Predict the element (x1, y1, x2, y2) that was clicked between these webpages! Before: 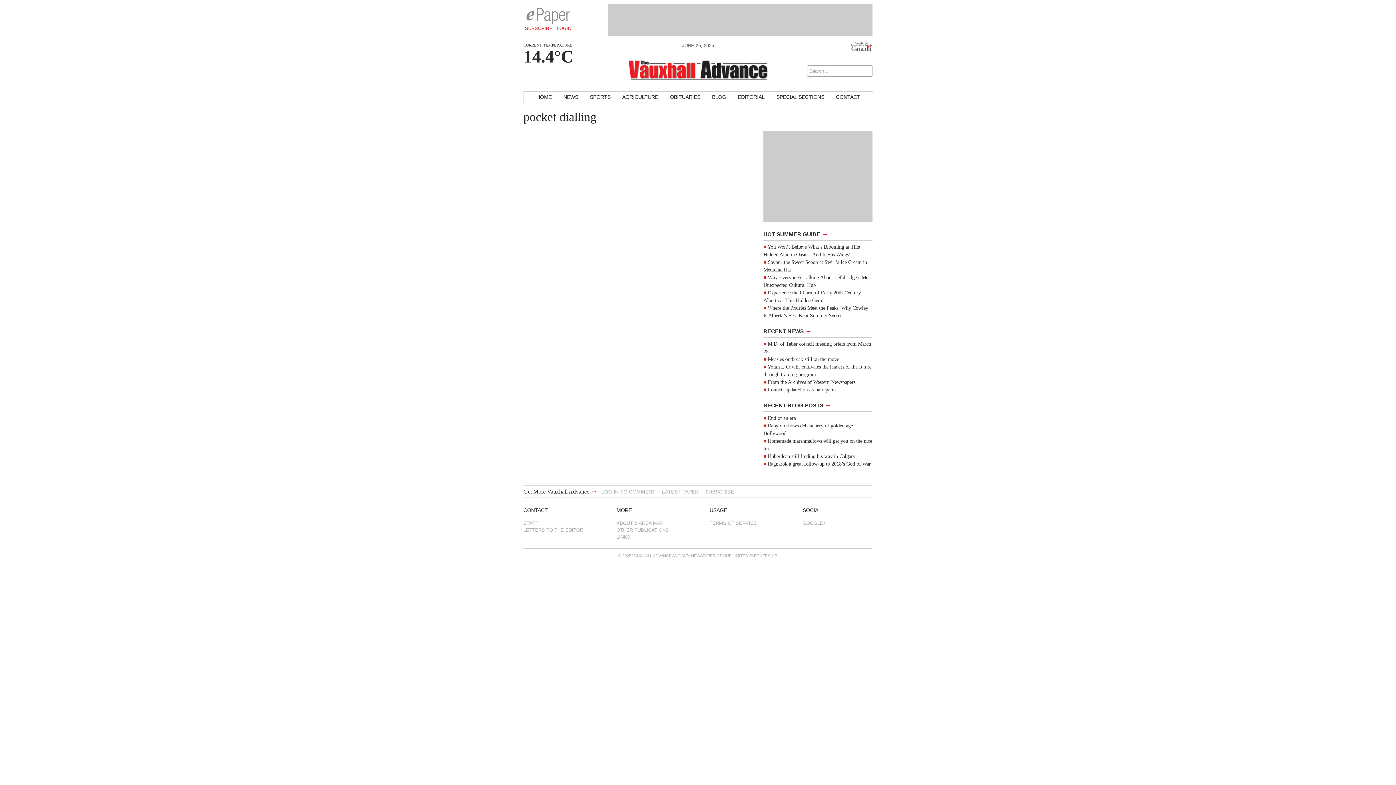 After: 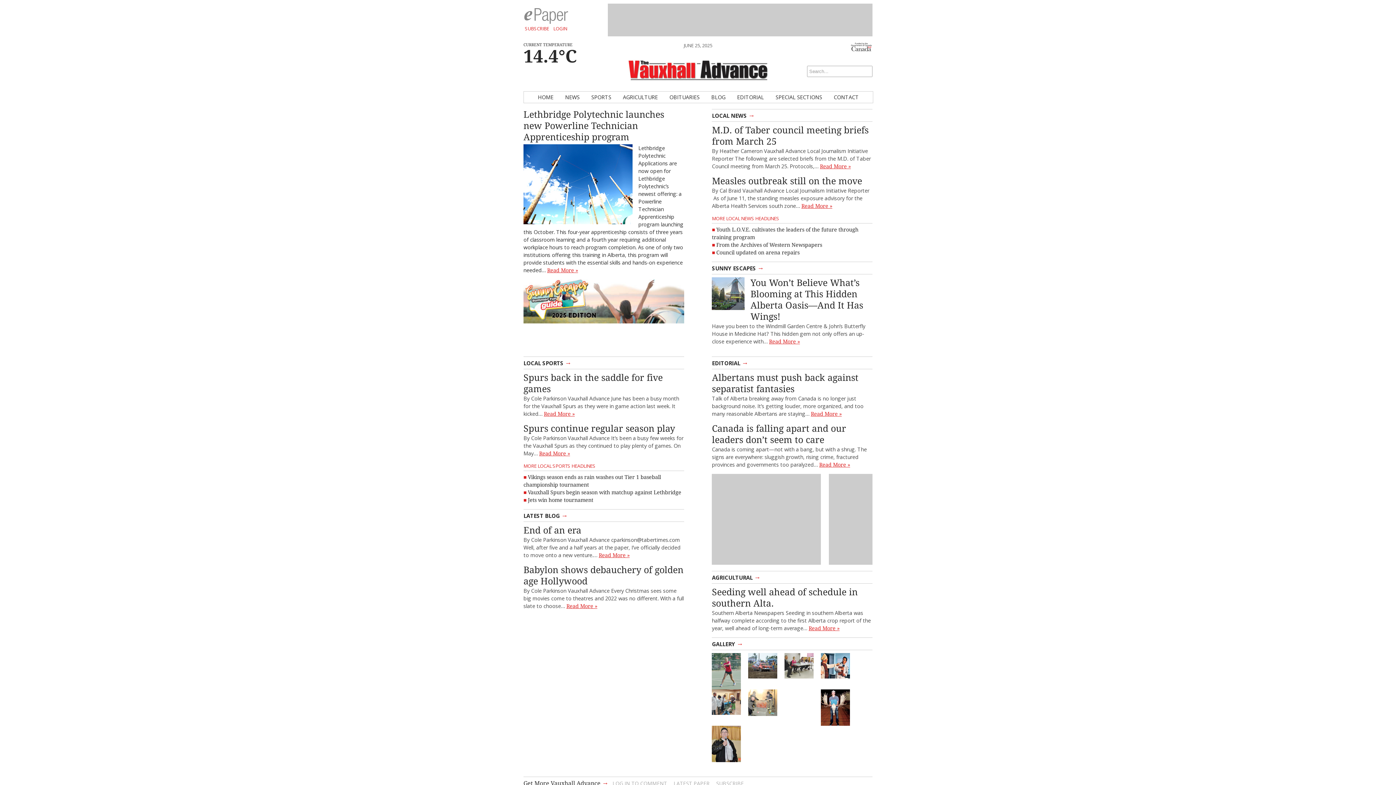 Action: bbox: (625, 56, 770, 85)